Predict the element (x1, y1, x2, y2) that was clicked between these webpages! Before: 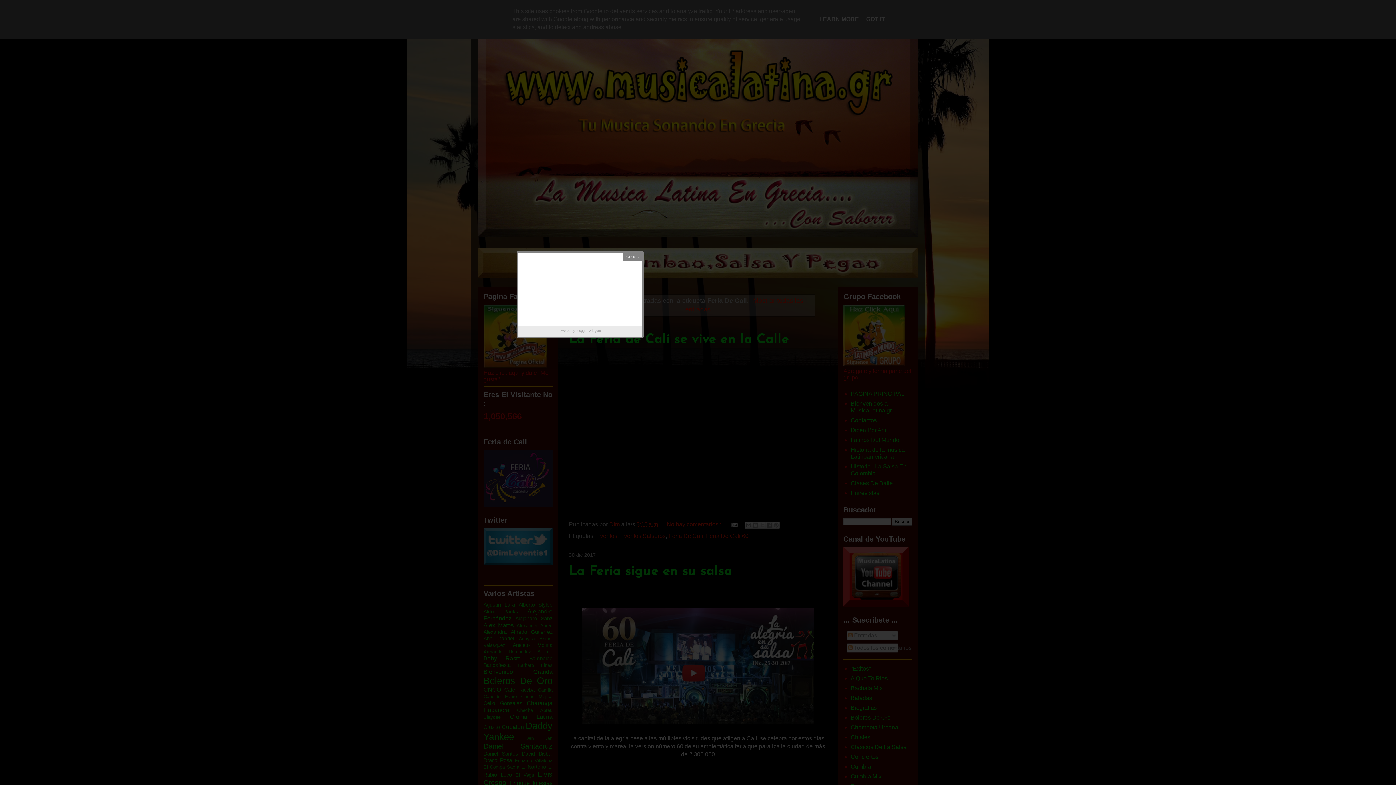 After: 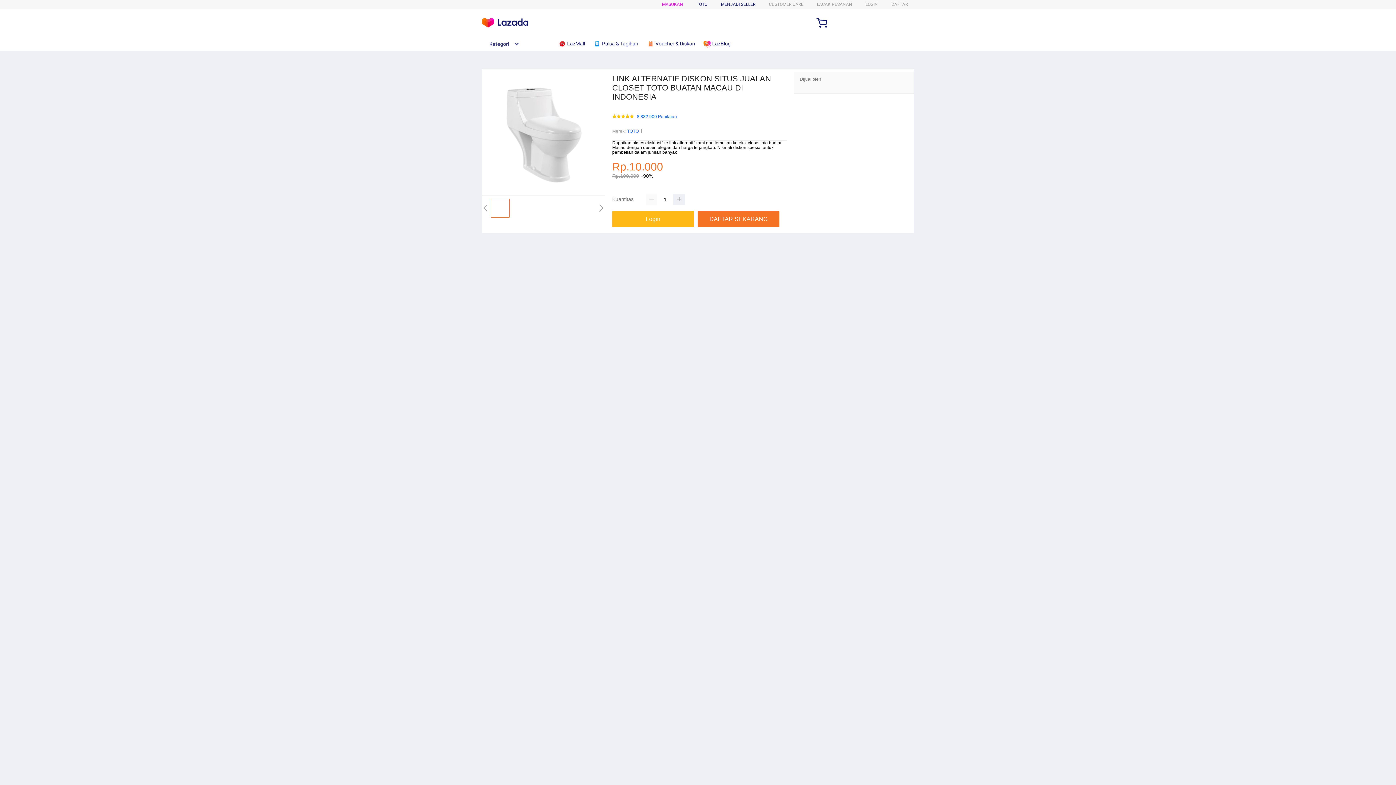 Action: label: Blogger Widgets bbox: (576, 327, 603, 334)